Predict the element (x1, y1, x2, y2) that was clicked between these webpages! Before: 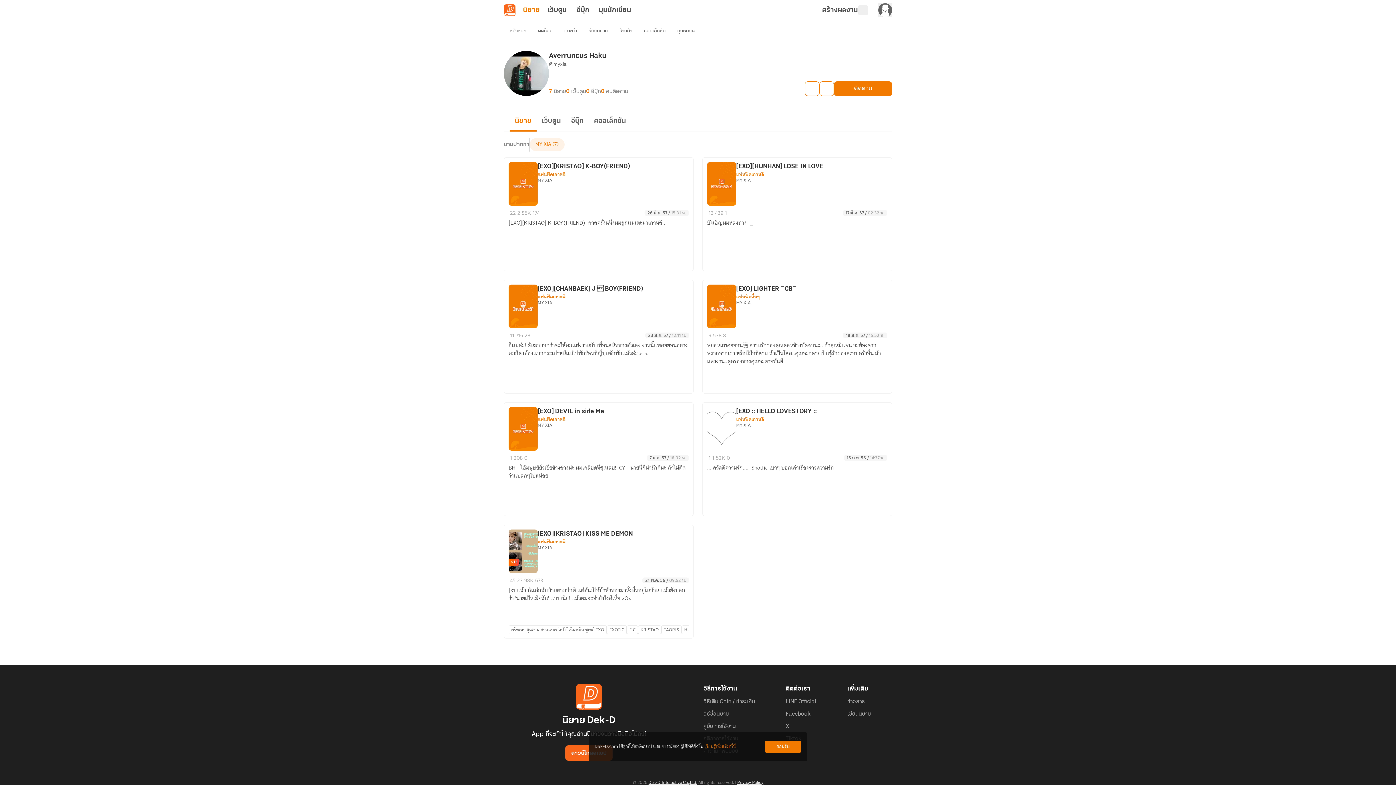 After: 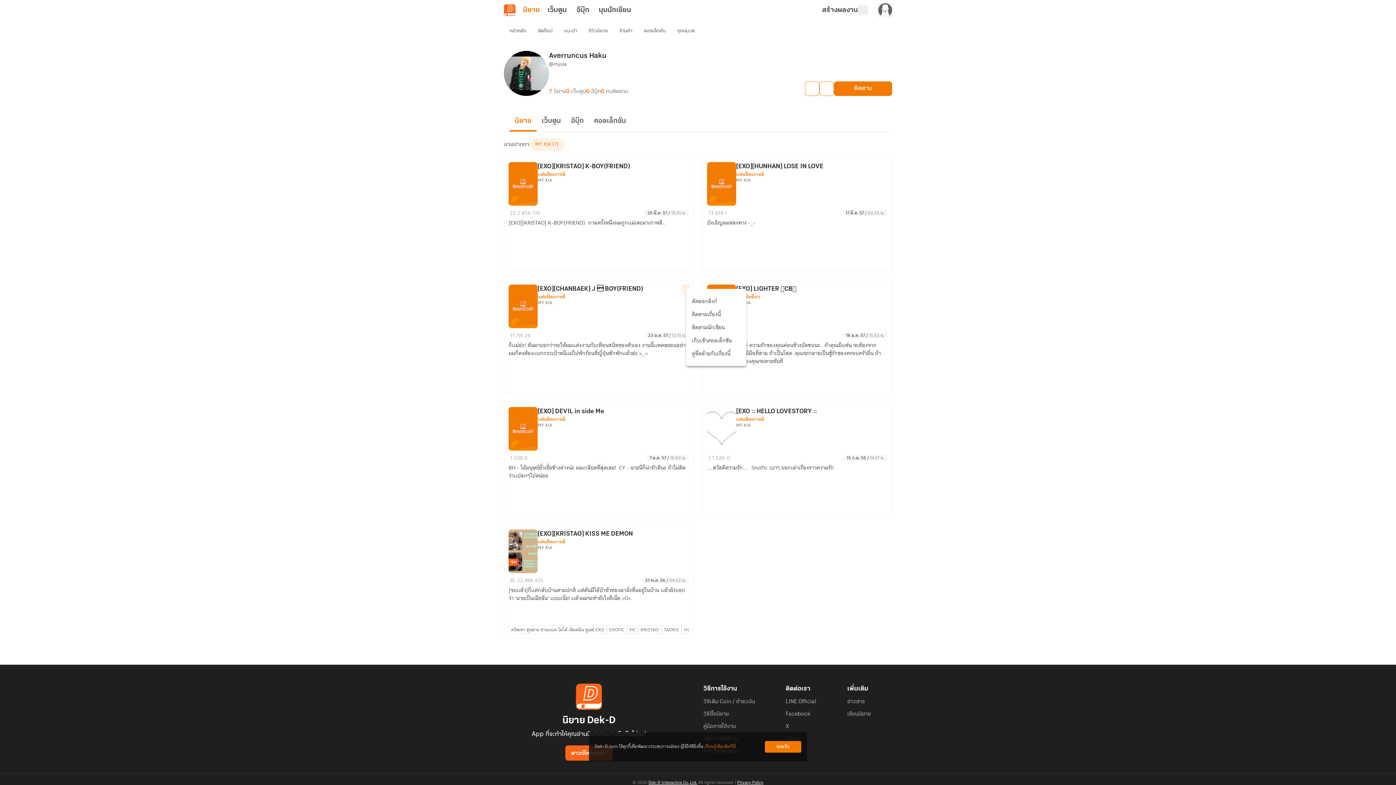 Action: bbox: (681, 284, 690, 293)